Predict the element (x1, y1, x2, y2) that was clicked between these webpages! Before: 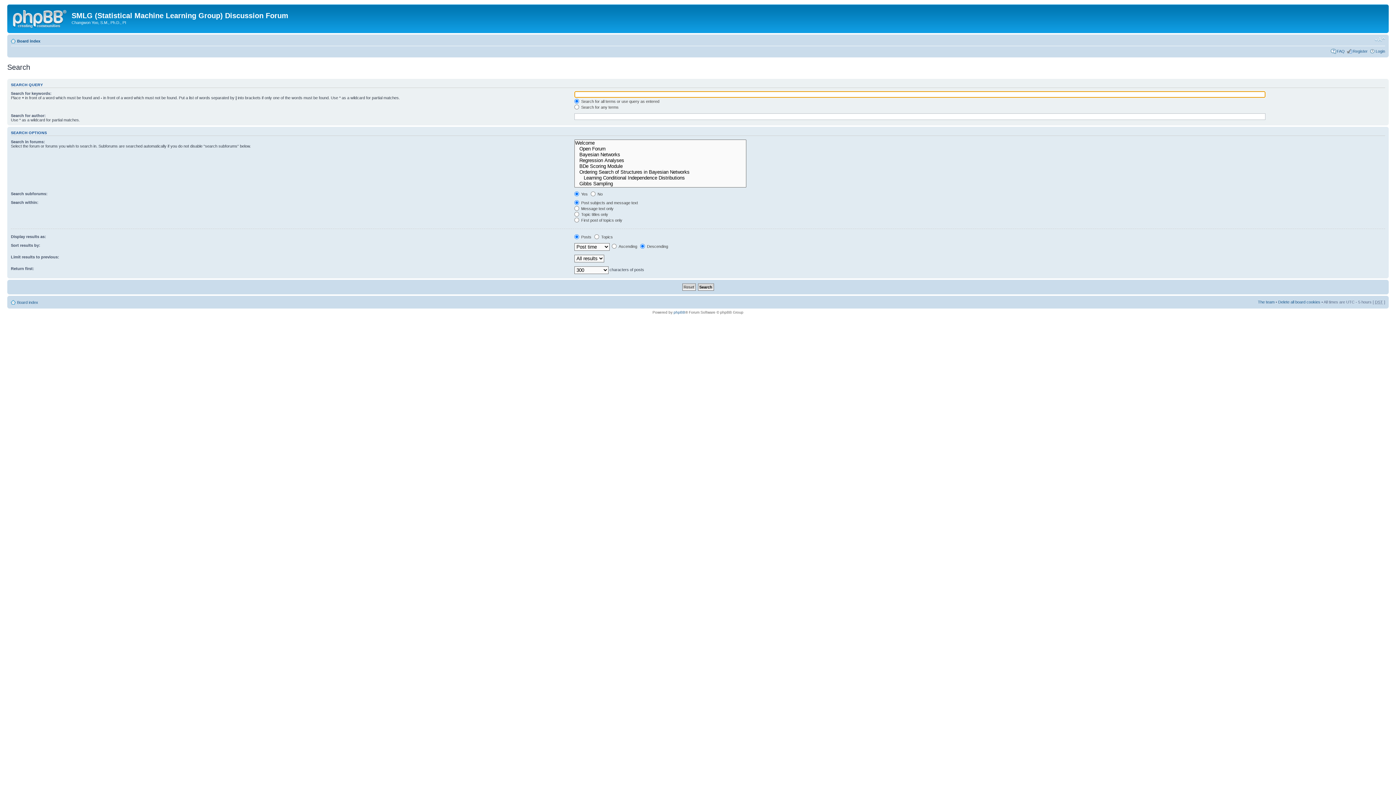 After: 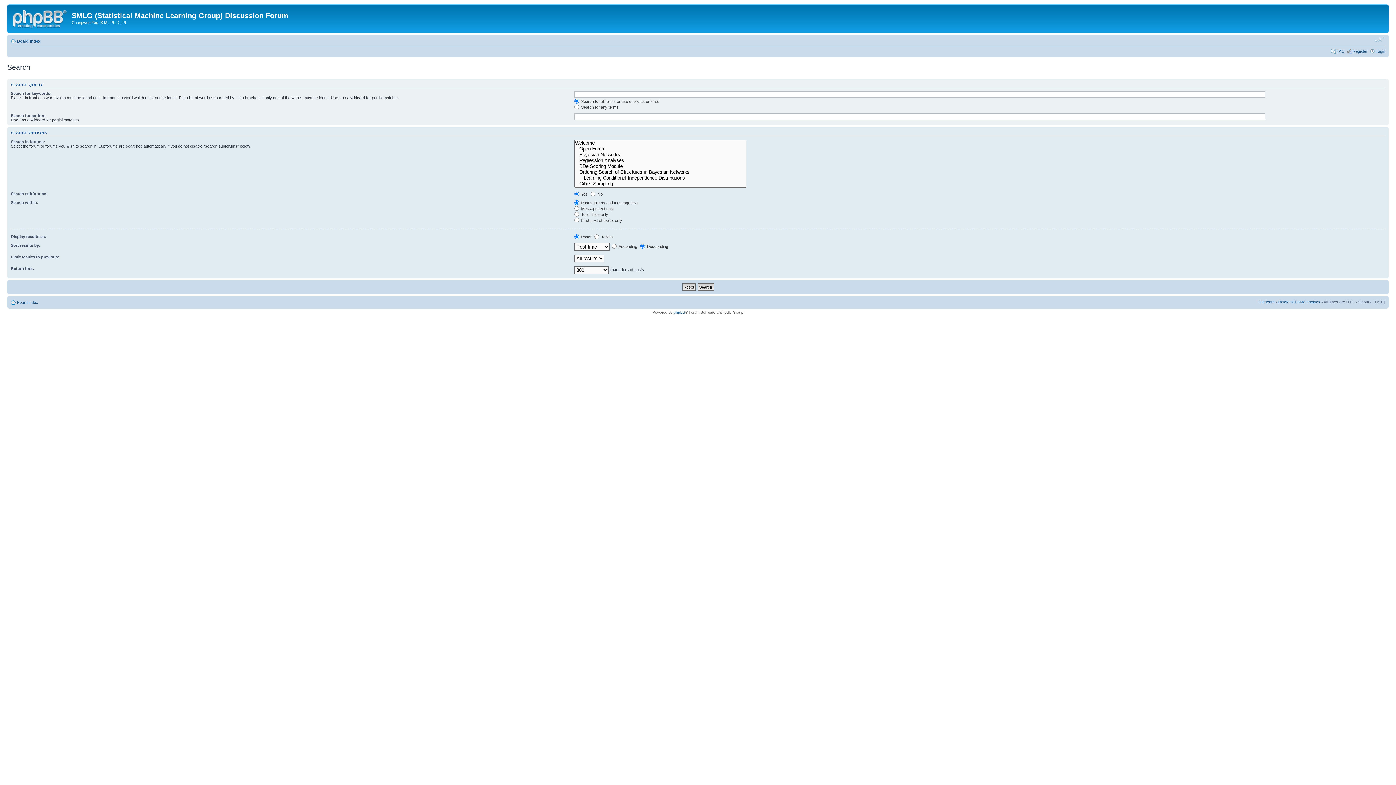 Action: label: Change font size bbox: (1374, 36, 1385, 42)